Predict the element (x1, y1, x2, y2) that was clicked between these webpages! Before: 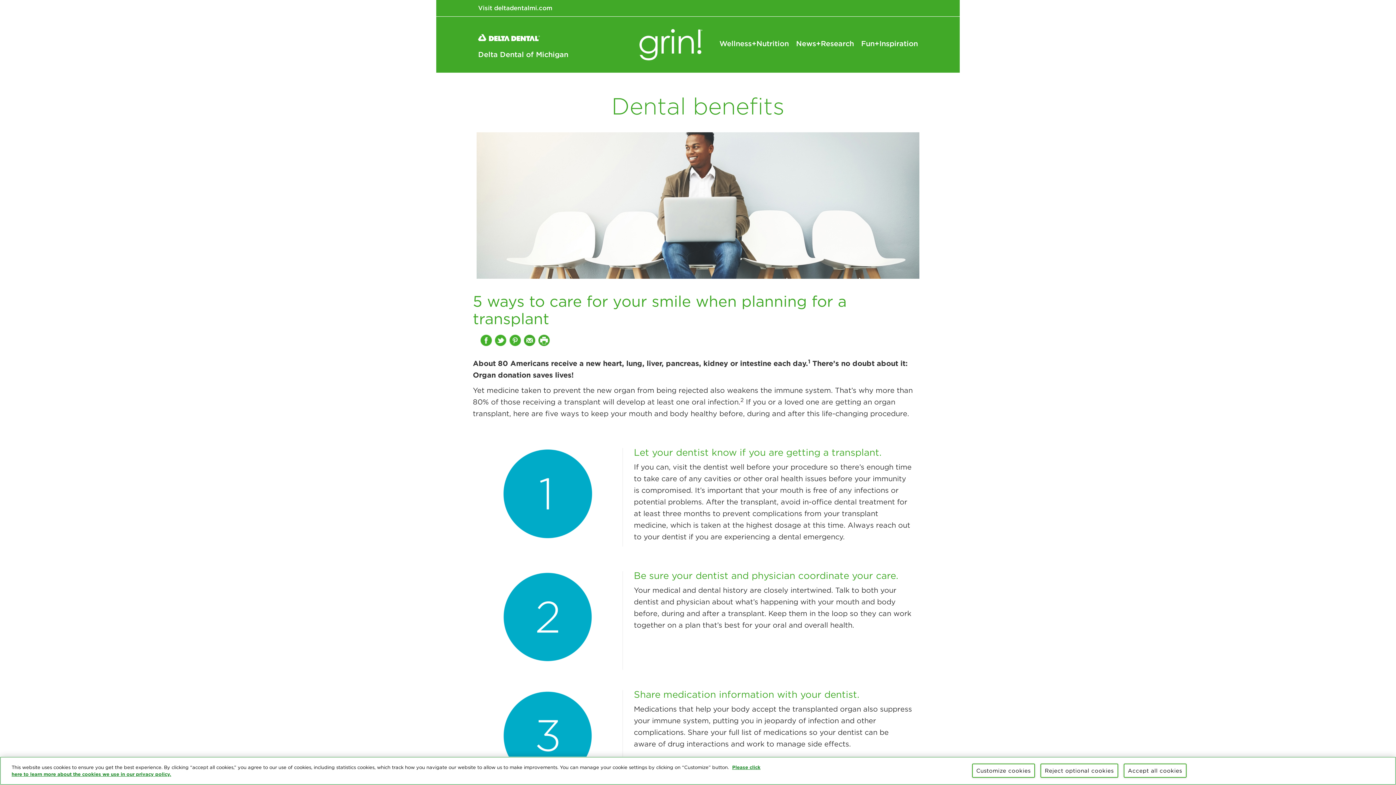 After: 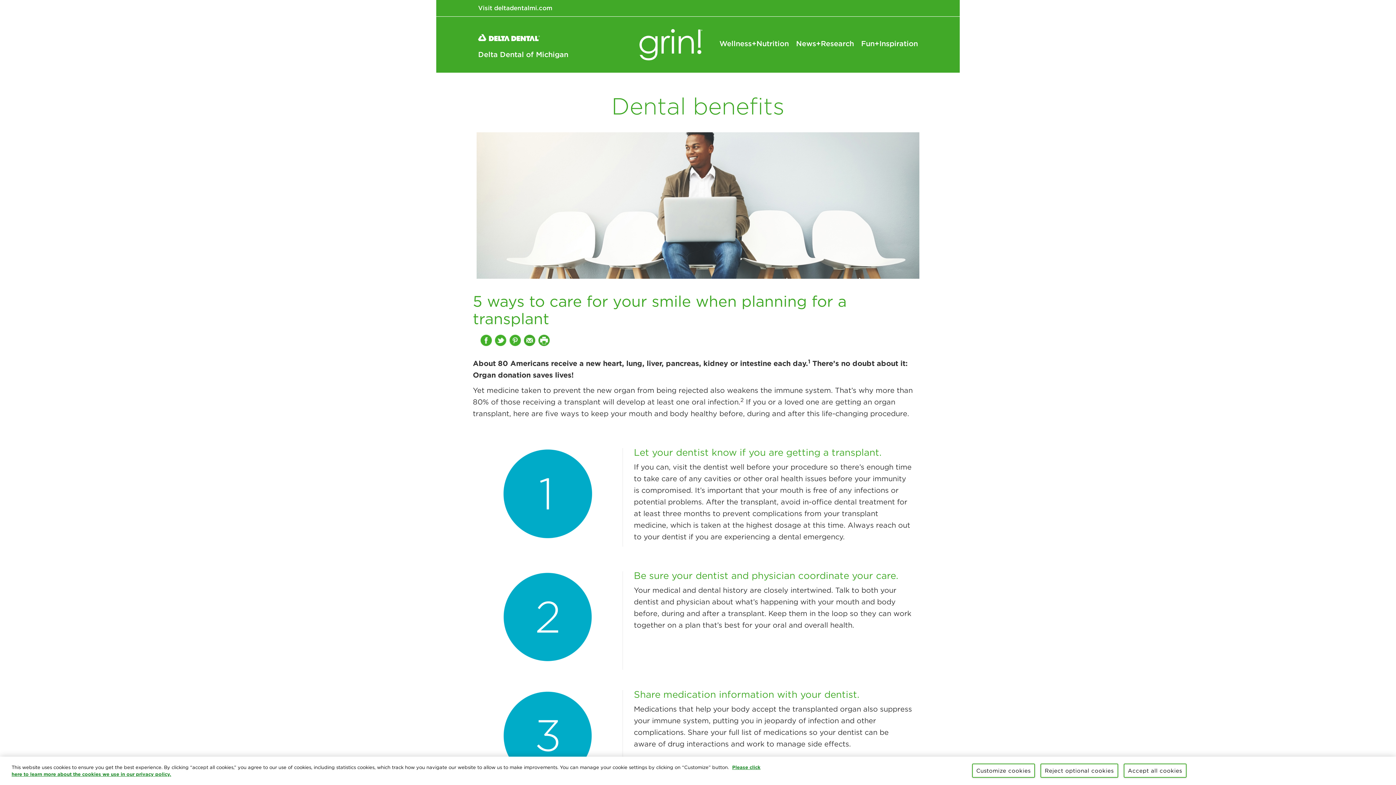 Action: bbox: (476, 132, 919, 278)